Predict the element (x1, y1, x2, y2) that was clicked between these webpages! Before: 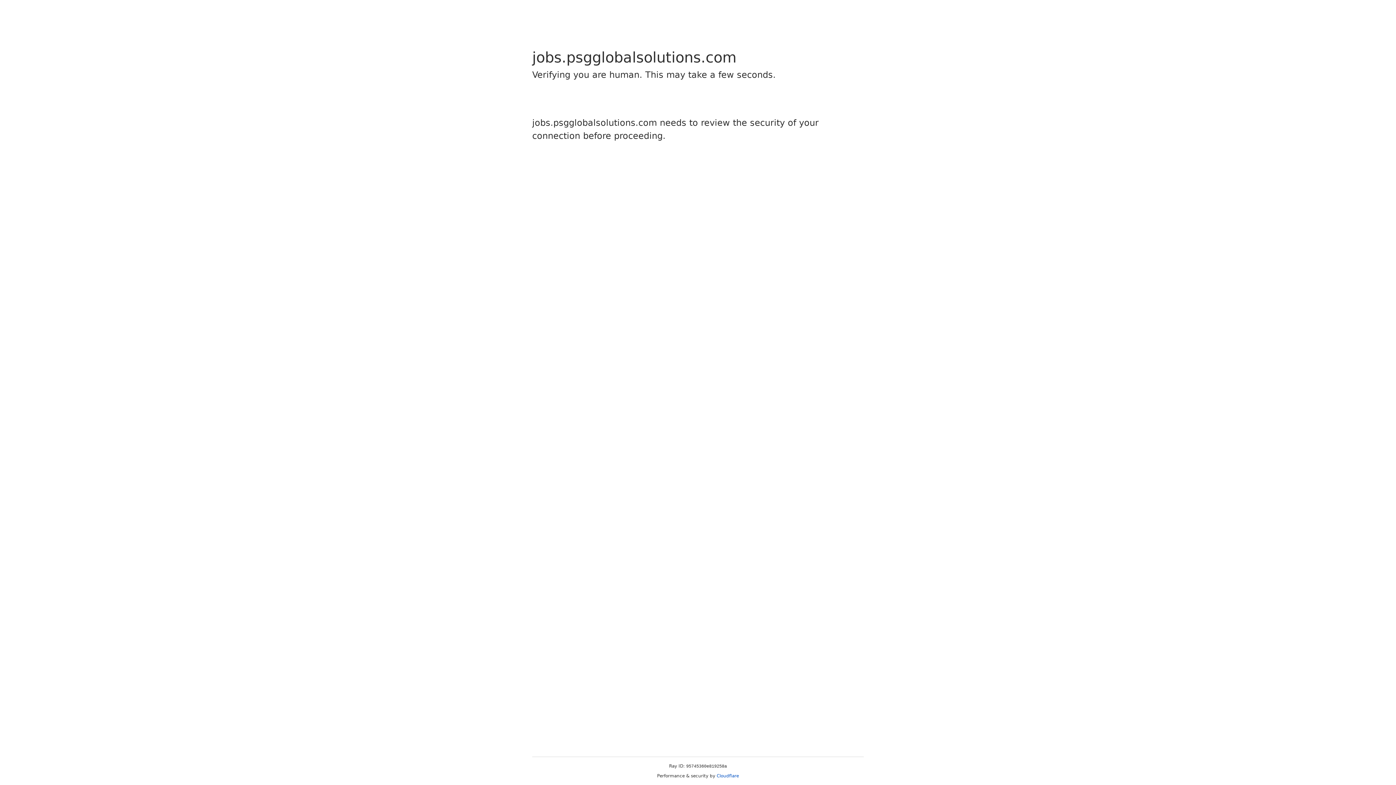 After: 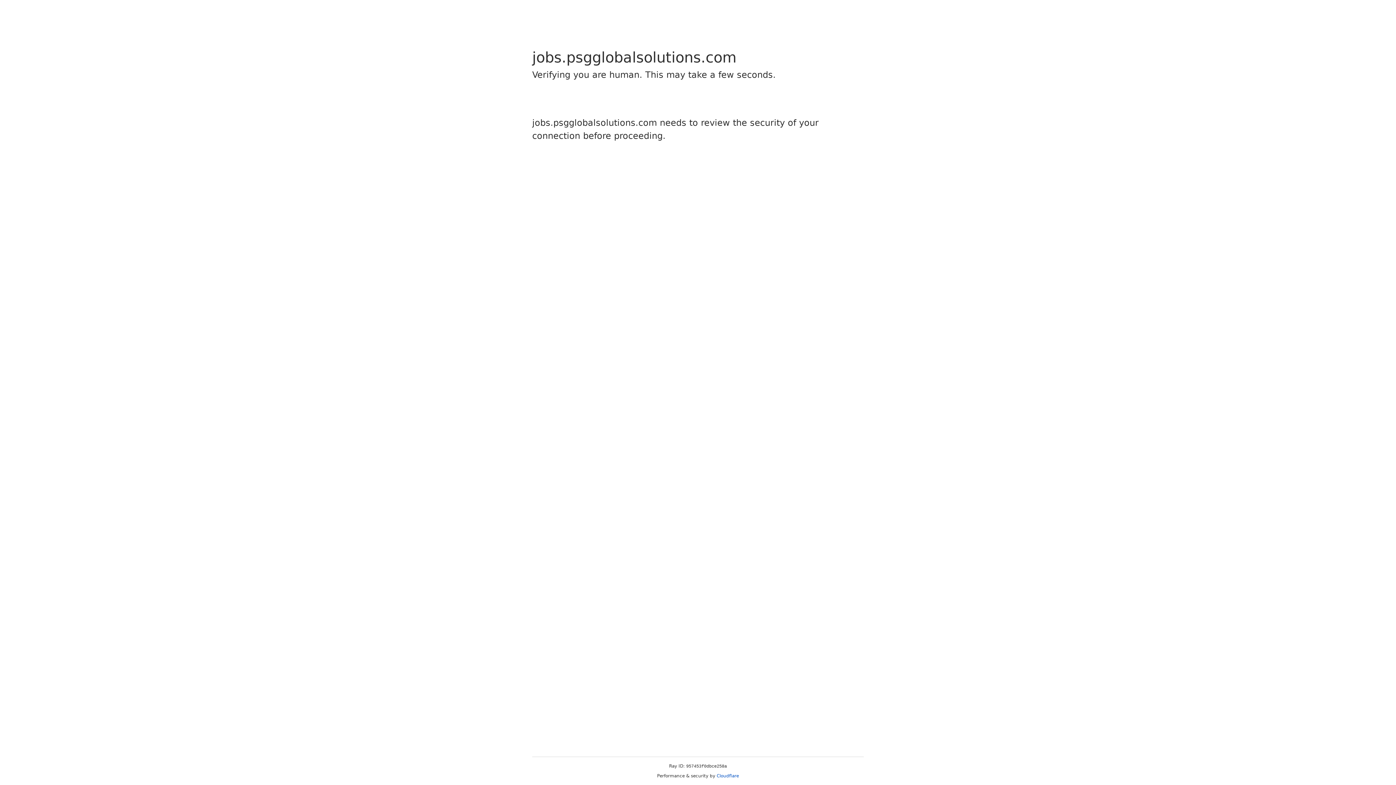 Action: bbox: (716, 773, 739, 778) label: Cloudflare